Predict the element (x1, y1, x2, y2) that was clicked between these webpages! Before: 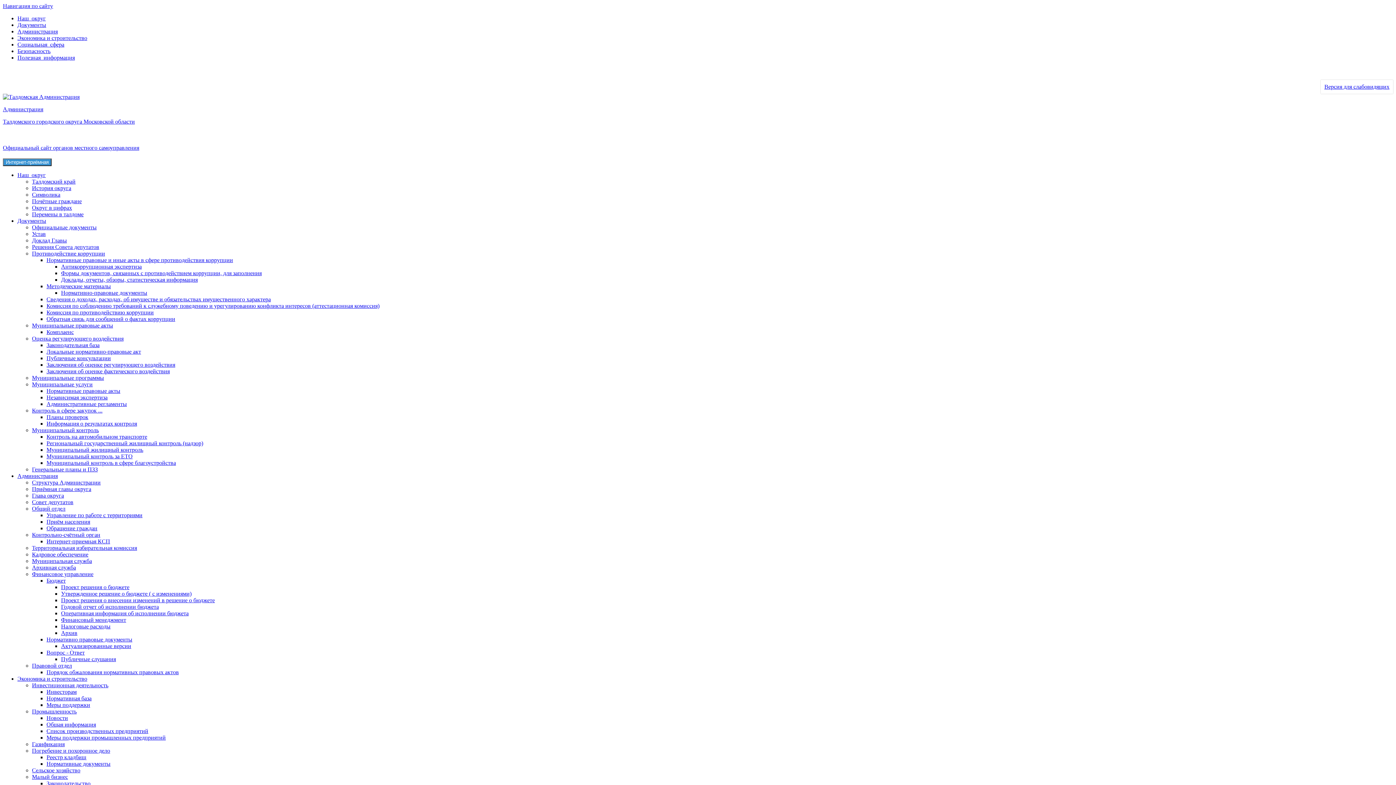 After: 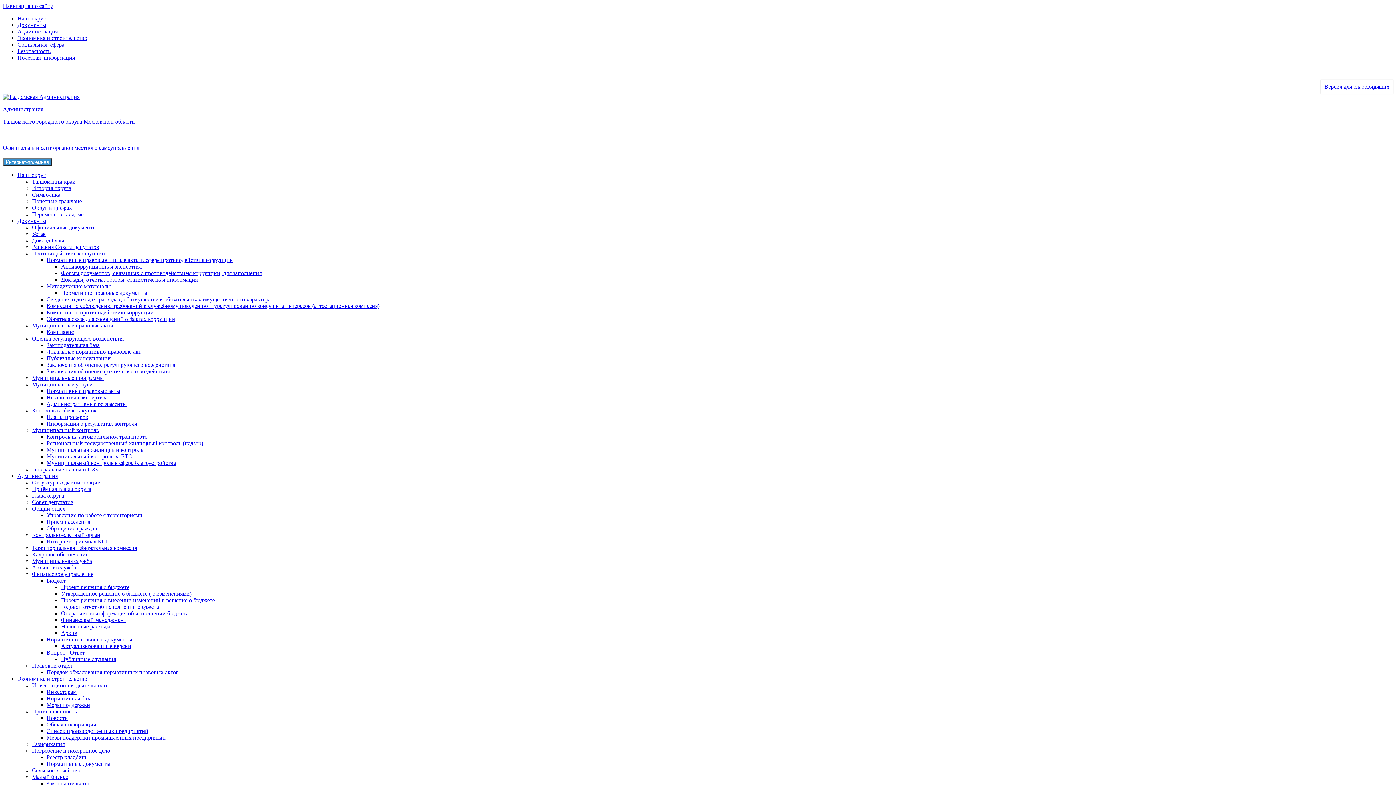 Action: label: Проект решения о бюджете bbox: (61, 584, 129, 590)